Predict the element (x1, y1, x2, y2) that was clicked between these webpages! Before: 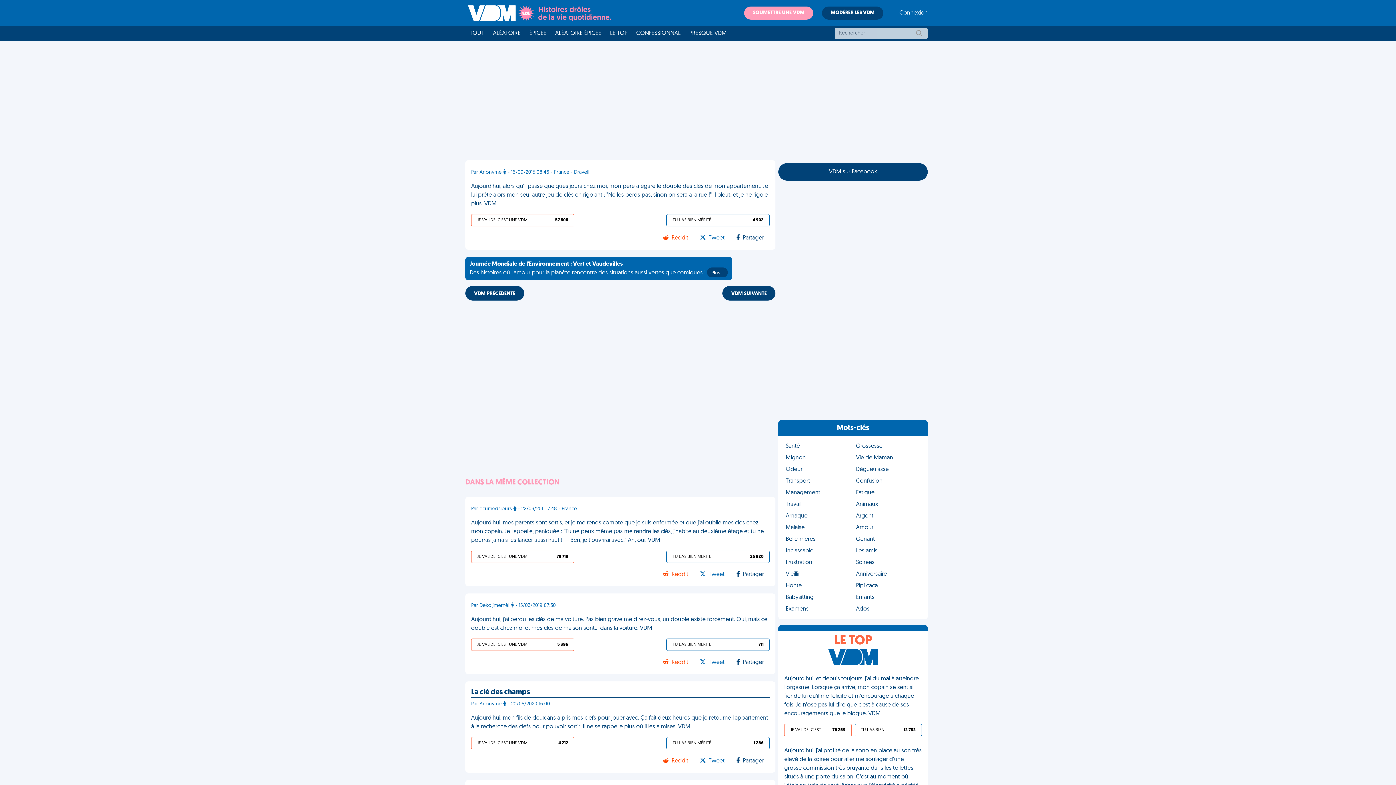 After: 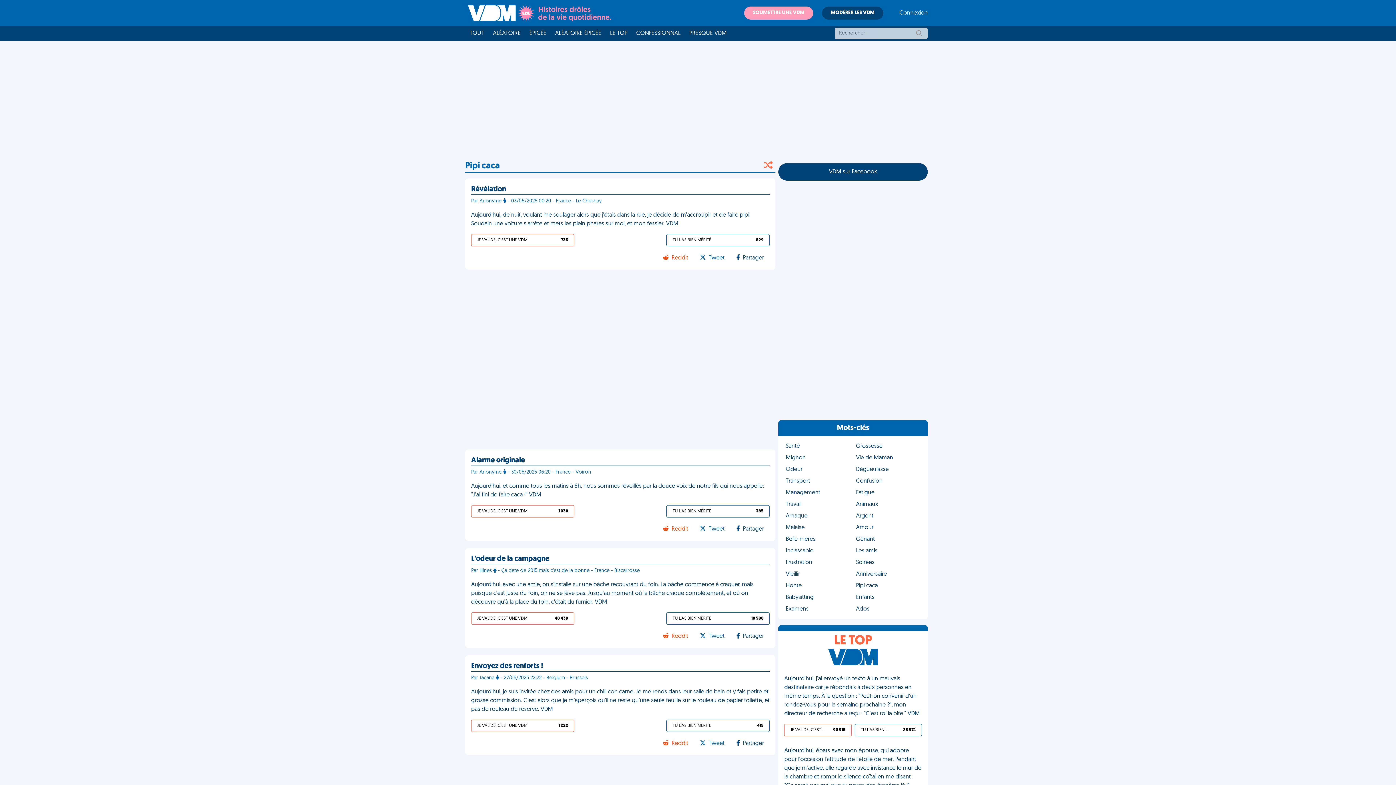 Action: bbox: (853, 580, 923, 592) label: Pipi caca